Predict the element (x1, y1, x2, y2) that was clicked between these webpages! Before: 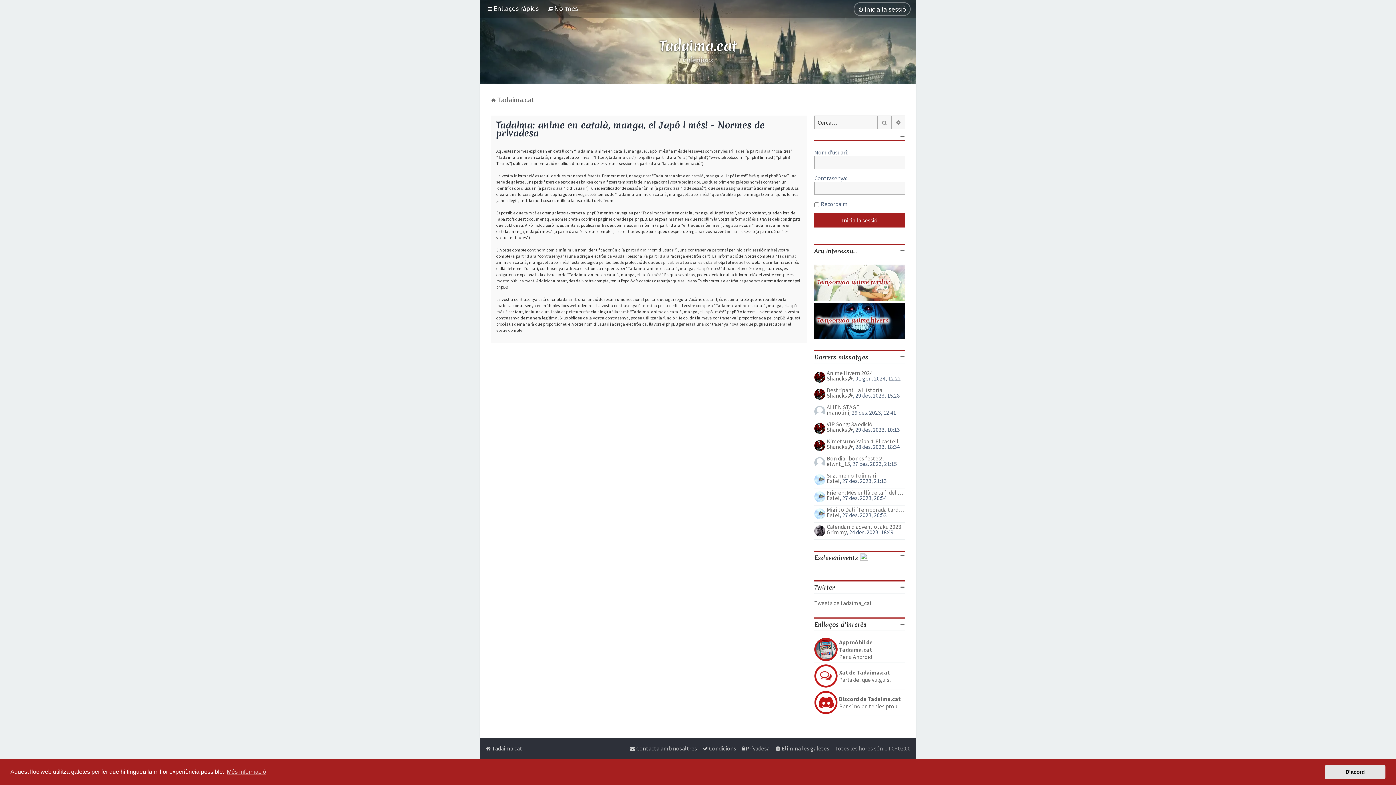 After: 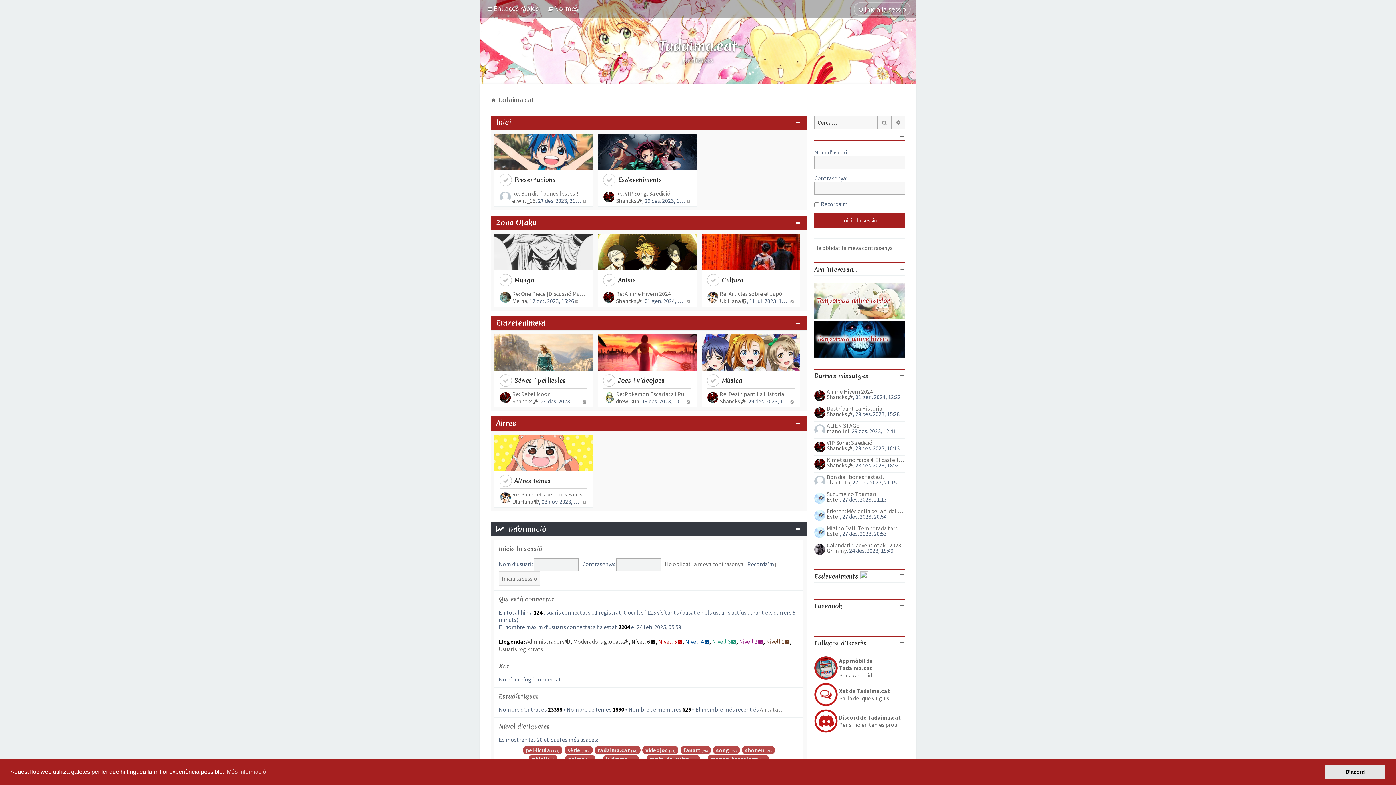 Action: label: Tadaima.cat bbox: (490, 94, 534, 104)